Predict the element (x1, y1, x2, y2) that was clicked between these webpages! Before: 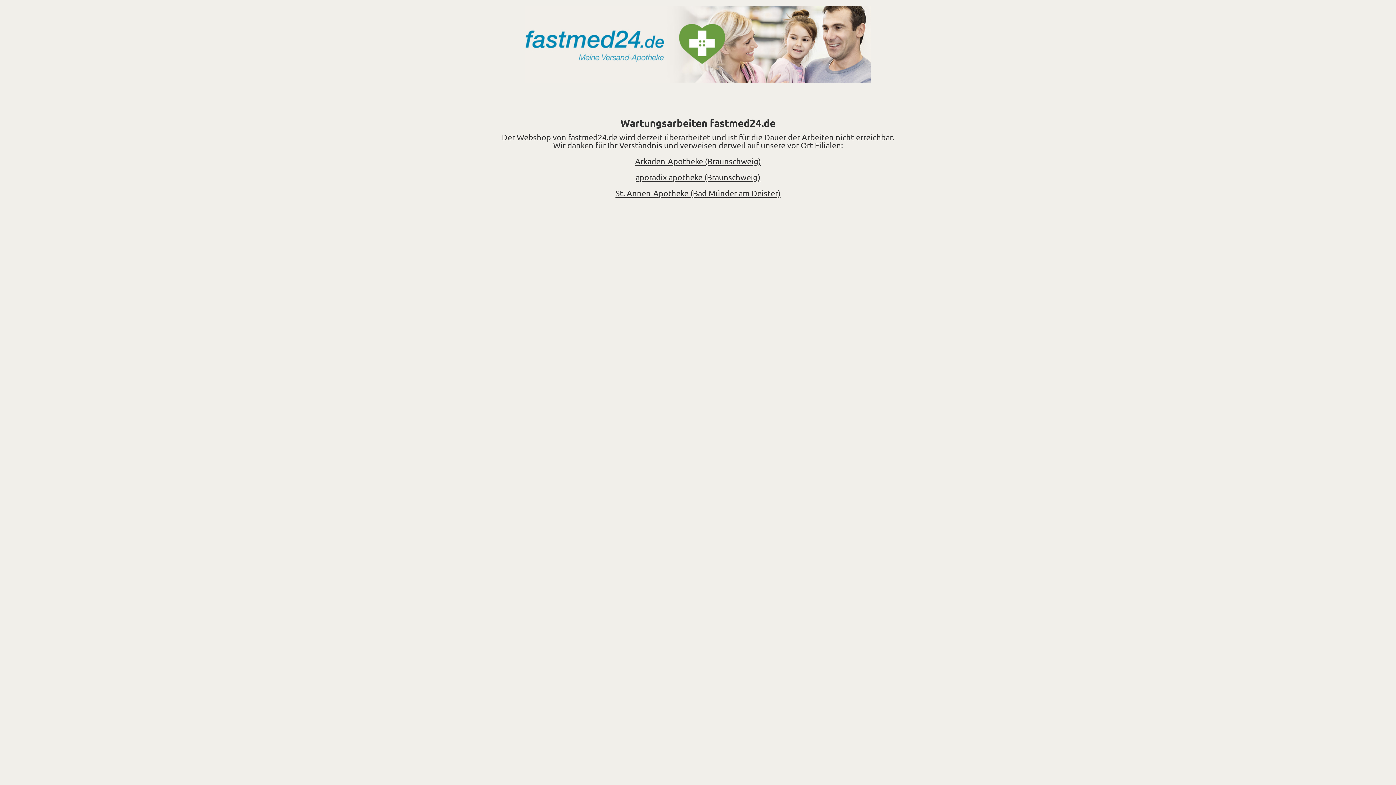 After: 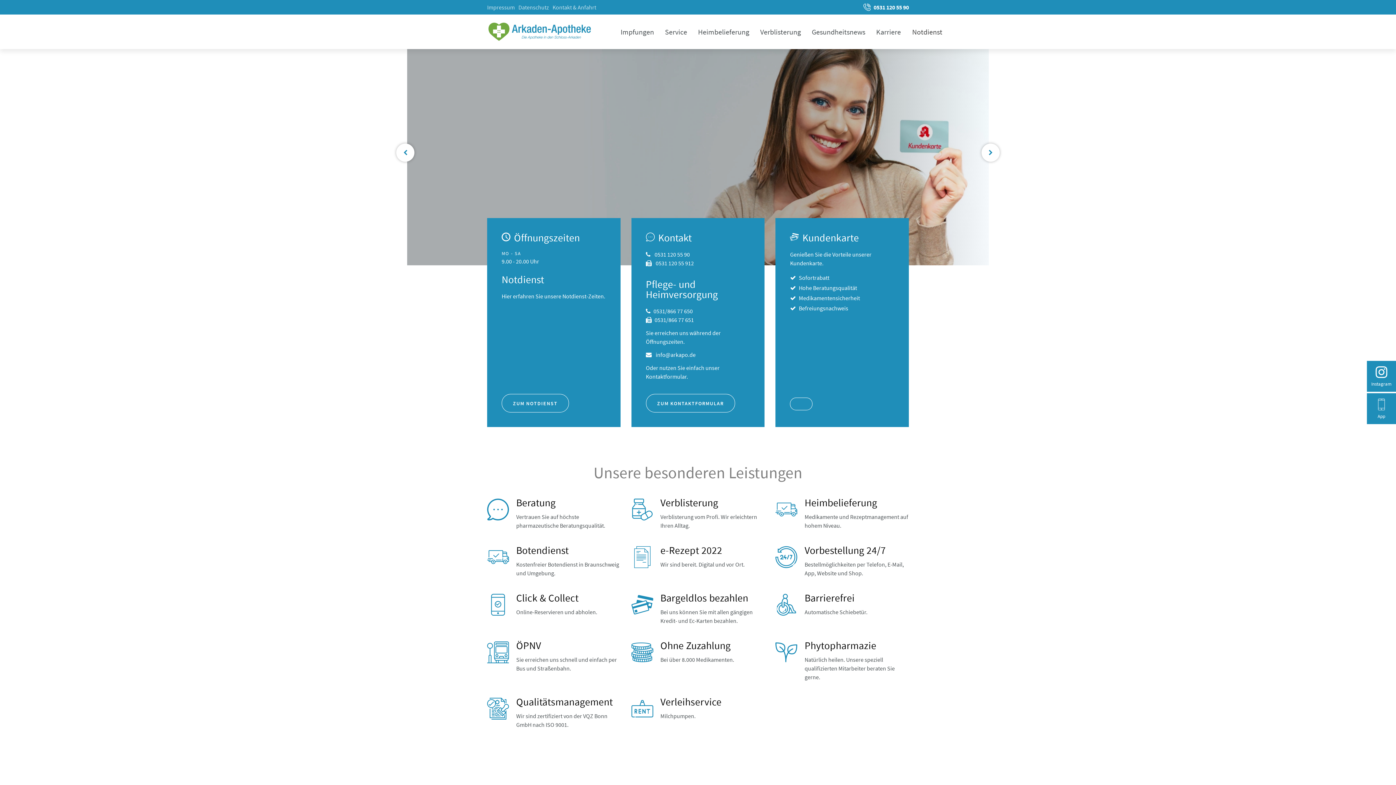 Action: label: Arkaden-Apotheke (Braunschweig) bbox: (635, 156, 761, 165)